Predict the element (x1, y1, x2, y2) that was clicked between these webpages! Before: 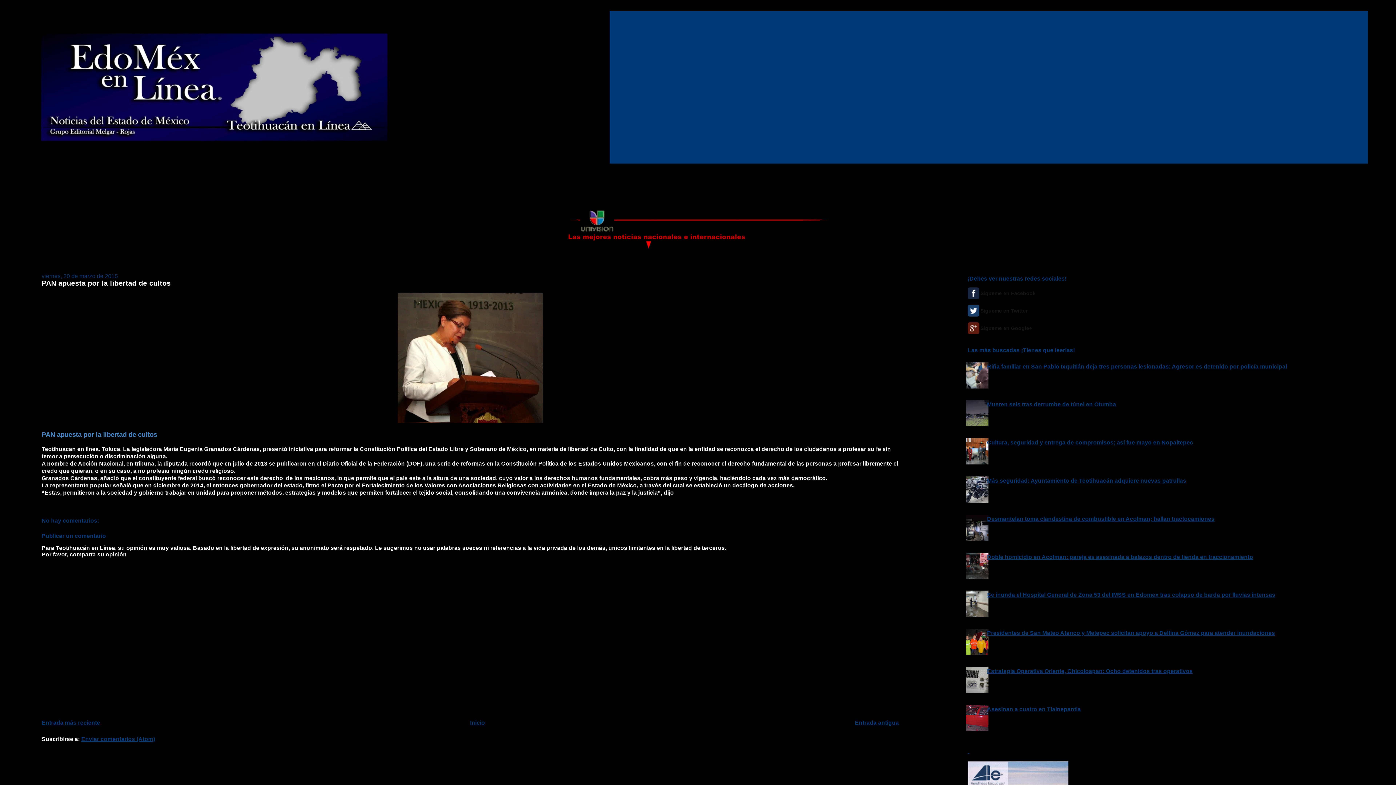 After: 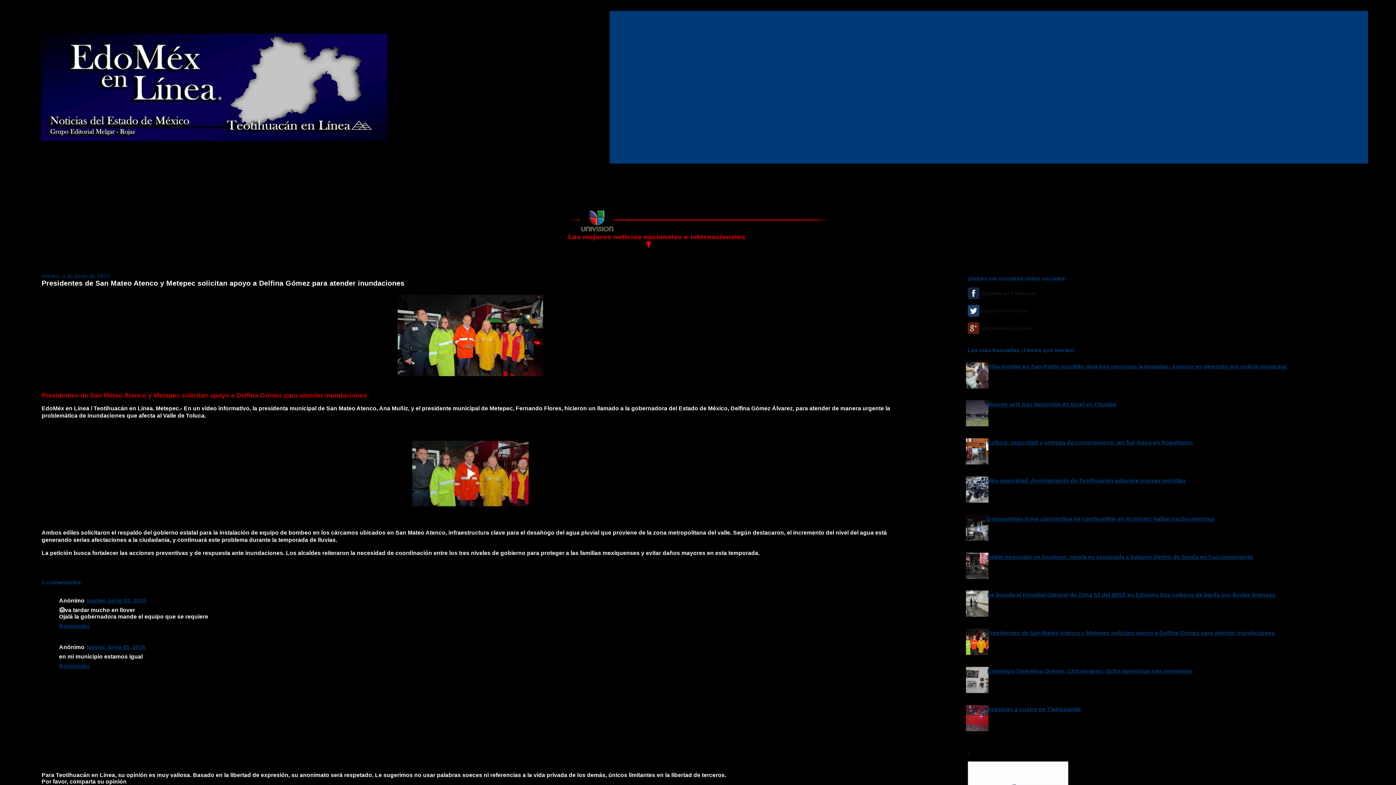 Action: bbox: (987, 630, 1275, 636) label: Presidentes de San Mateo Atenco y Metepec solicitan apoyo a Delfina Gómez para atender inundaciones